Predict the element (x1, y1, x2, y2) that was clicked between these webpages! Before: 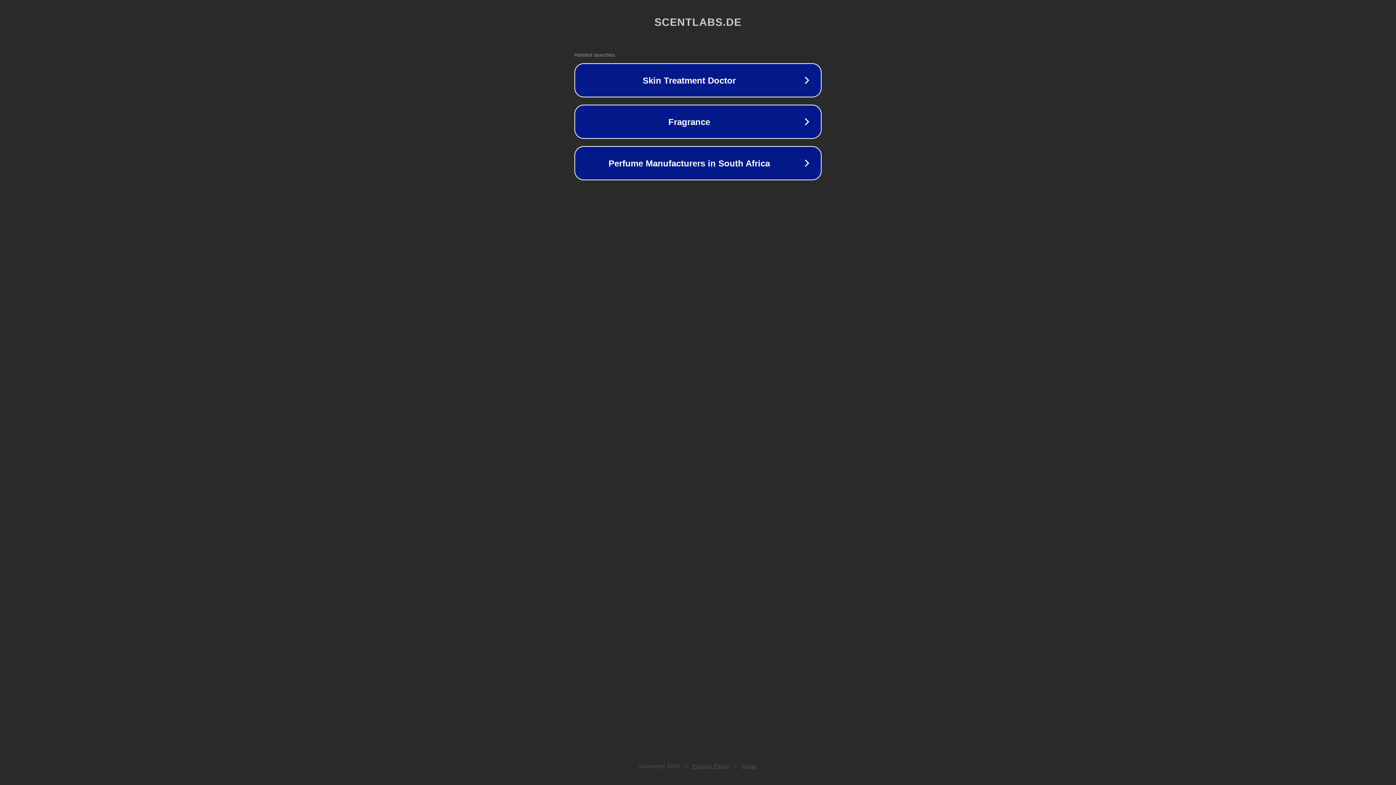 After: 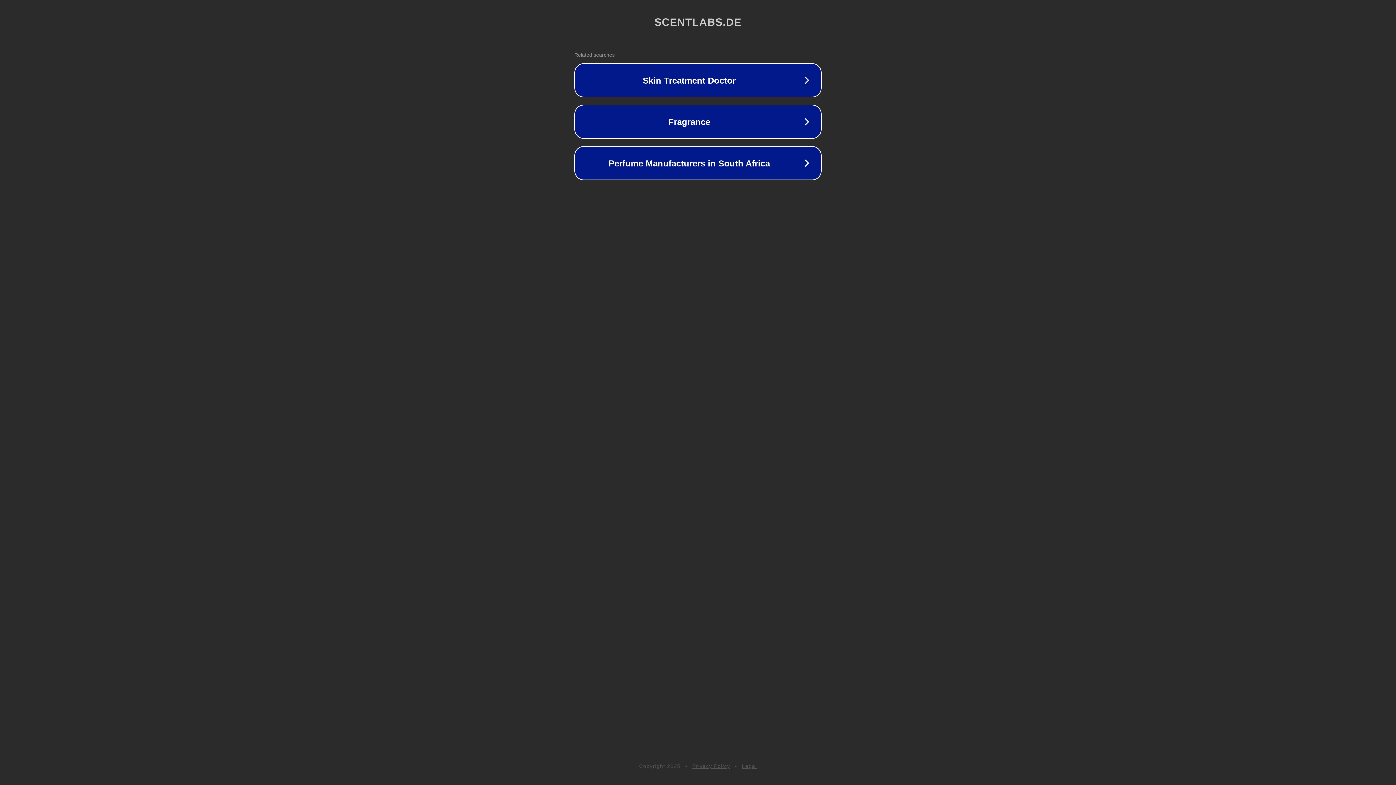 Action: bbox: (692, 763, 730, 769) label: Privacy Policy